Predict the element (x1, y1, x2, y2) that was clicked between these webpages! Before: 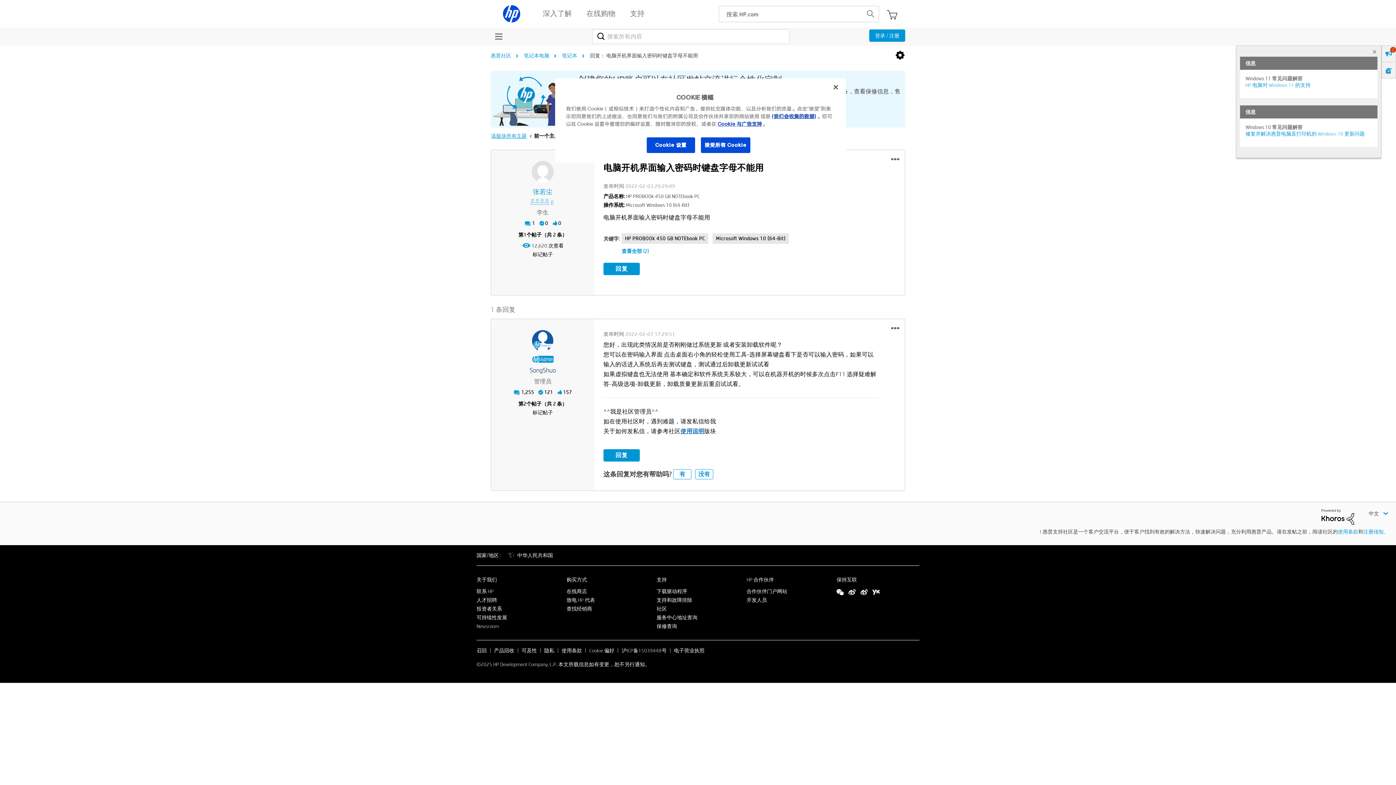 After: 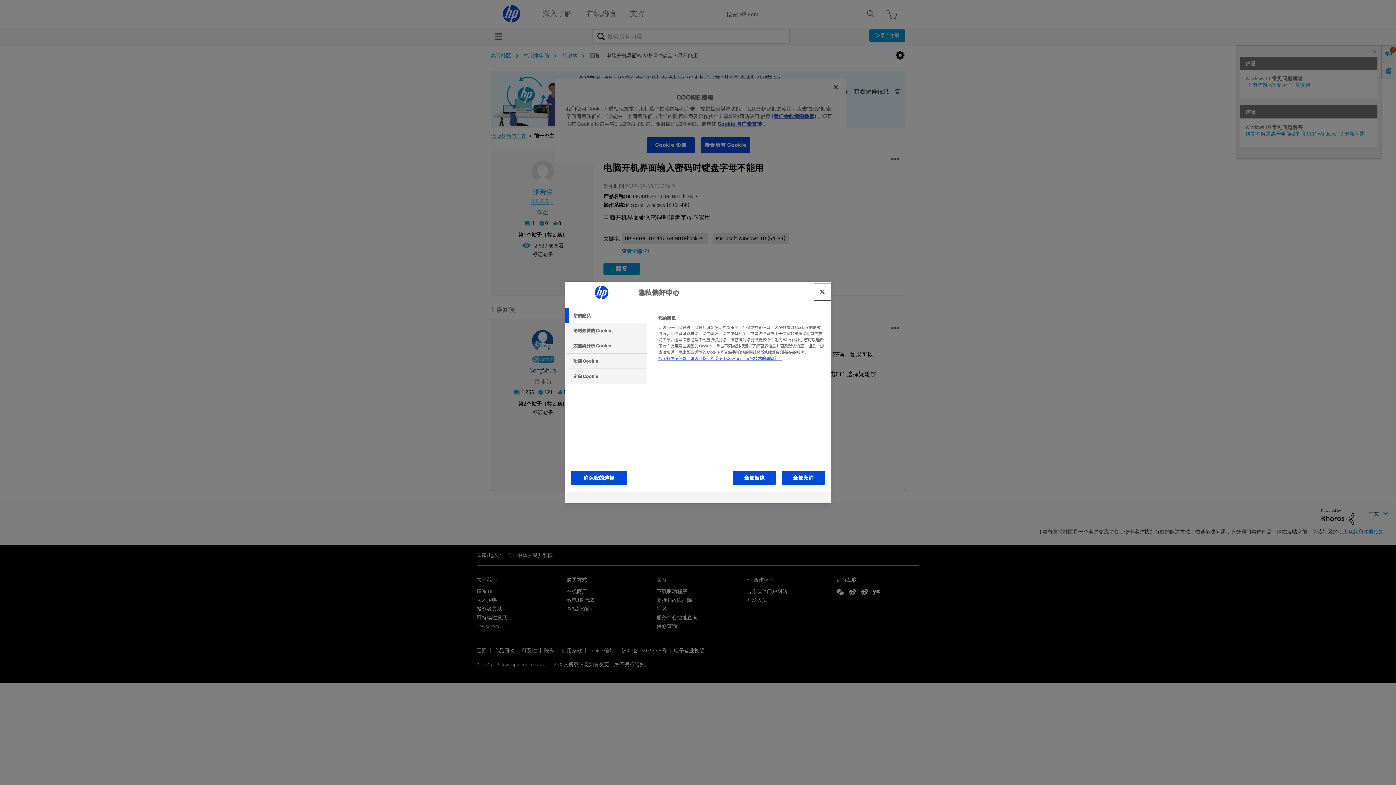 Action: bbox: (589, 647, 614, 654) label: Cookie 偏好